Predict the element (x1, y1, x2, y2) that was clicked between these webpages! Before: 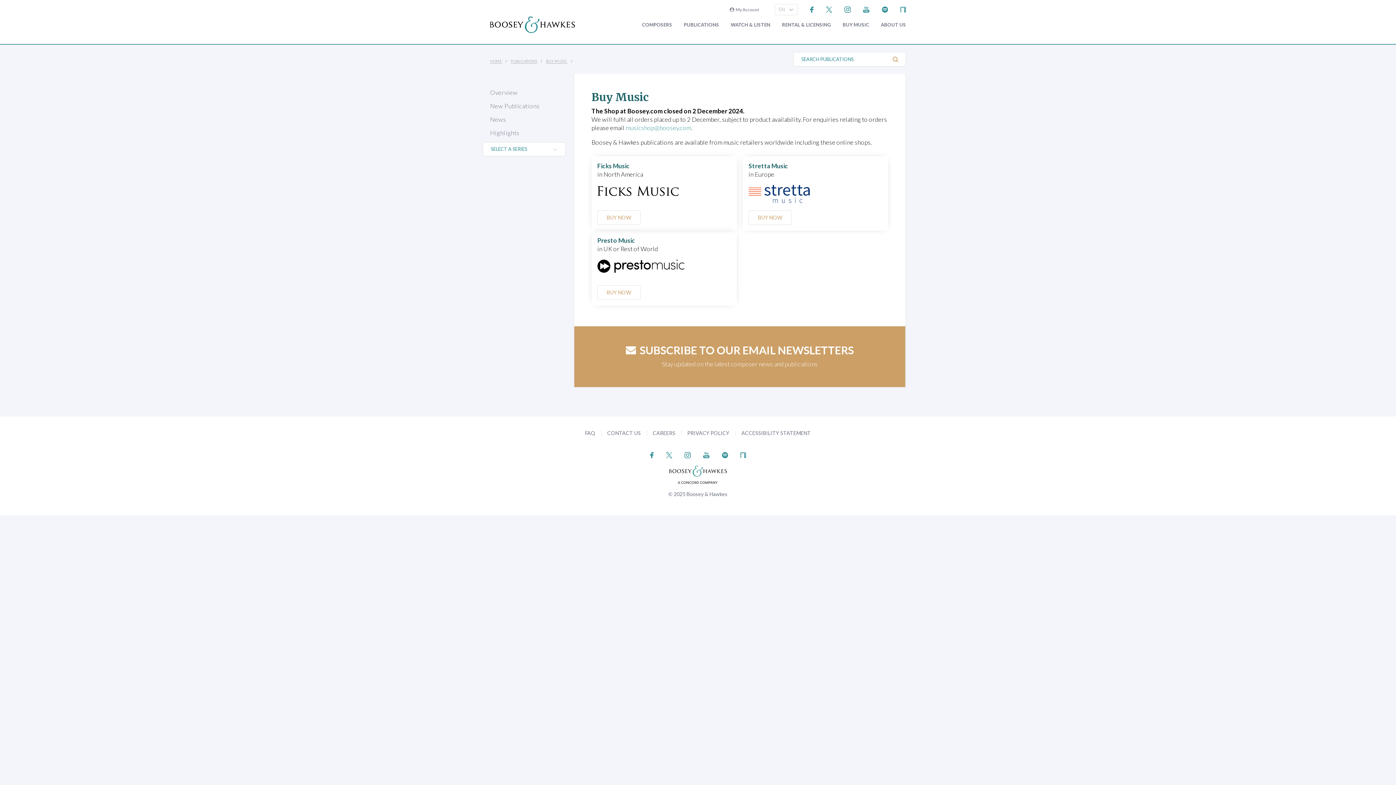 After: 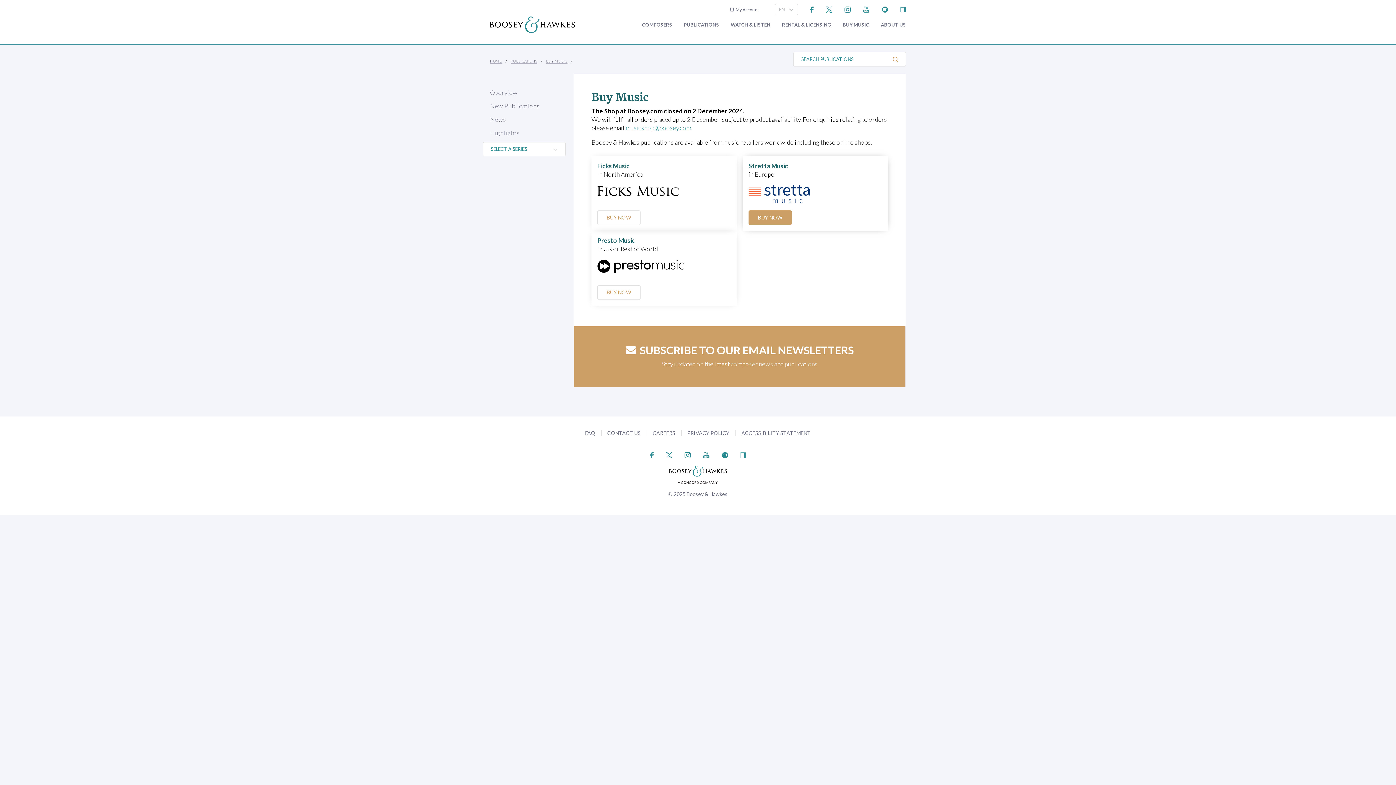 Action: label: BUY NOW bbox: (748, 210, 792, 225)